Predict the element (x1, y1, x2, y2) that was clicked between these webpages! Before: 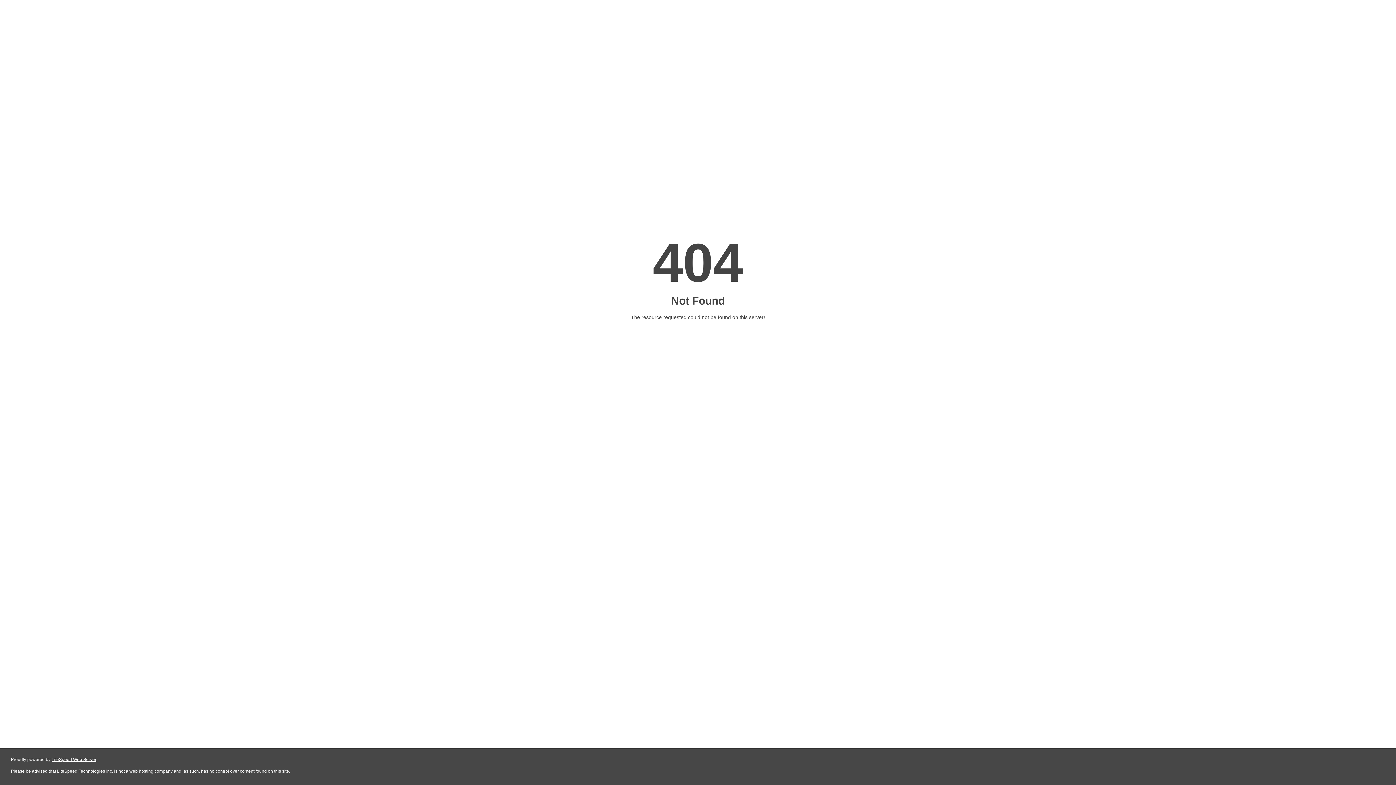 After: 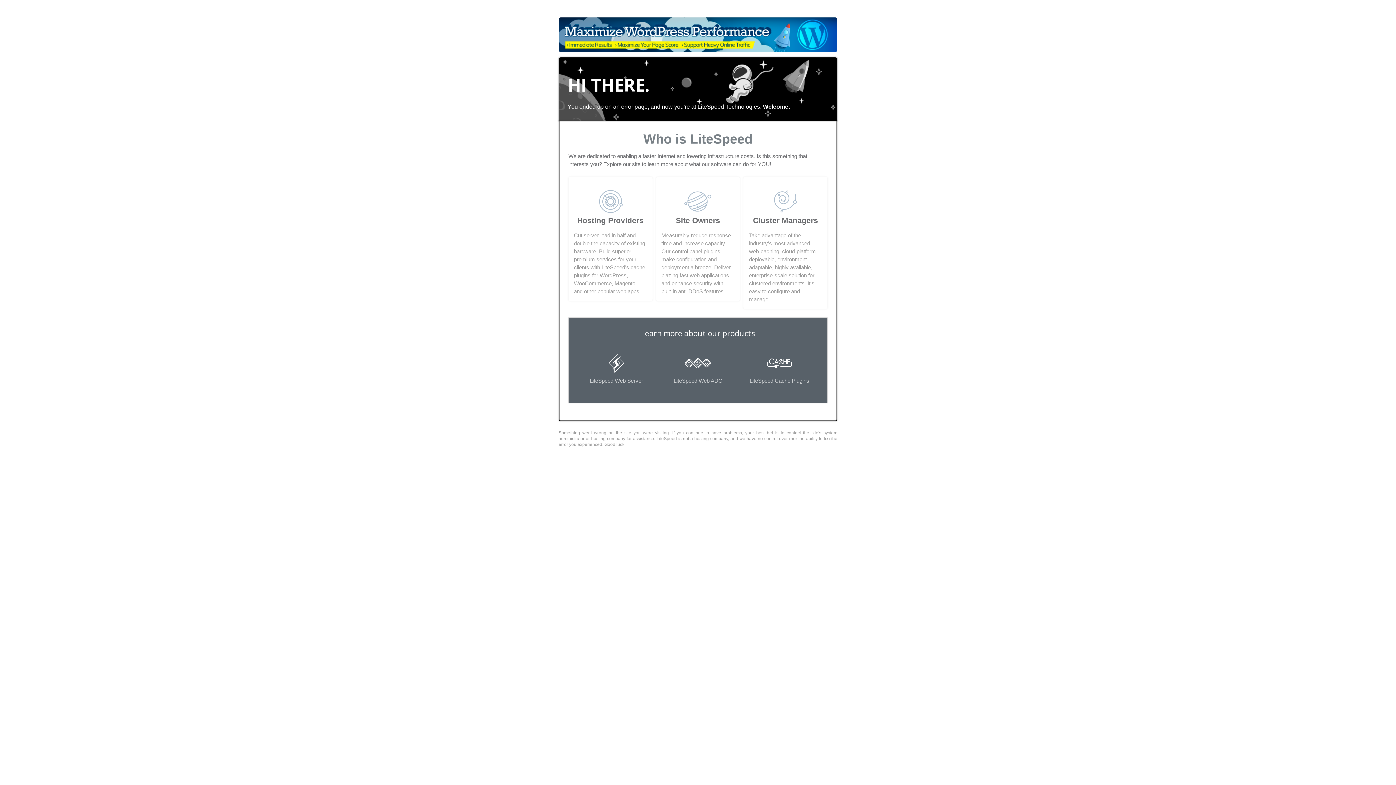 Action: bbox: (51, 757, 96, 762) label: LiteSpeed Web Server